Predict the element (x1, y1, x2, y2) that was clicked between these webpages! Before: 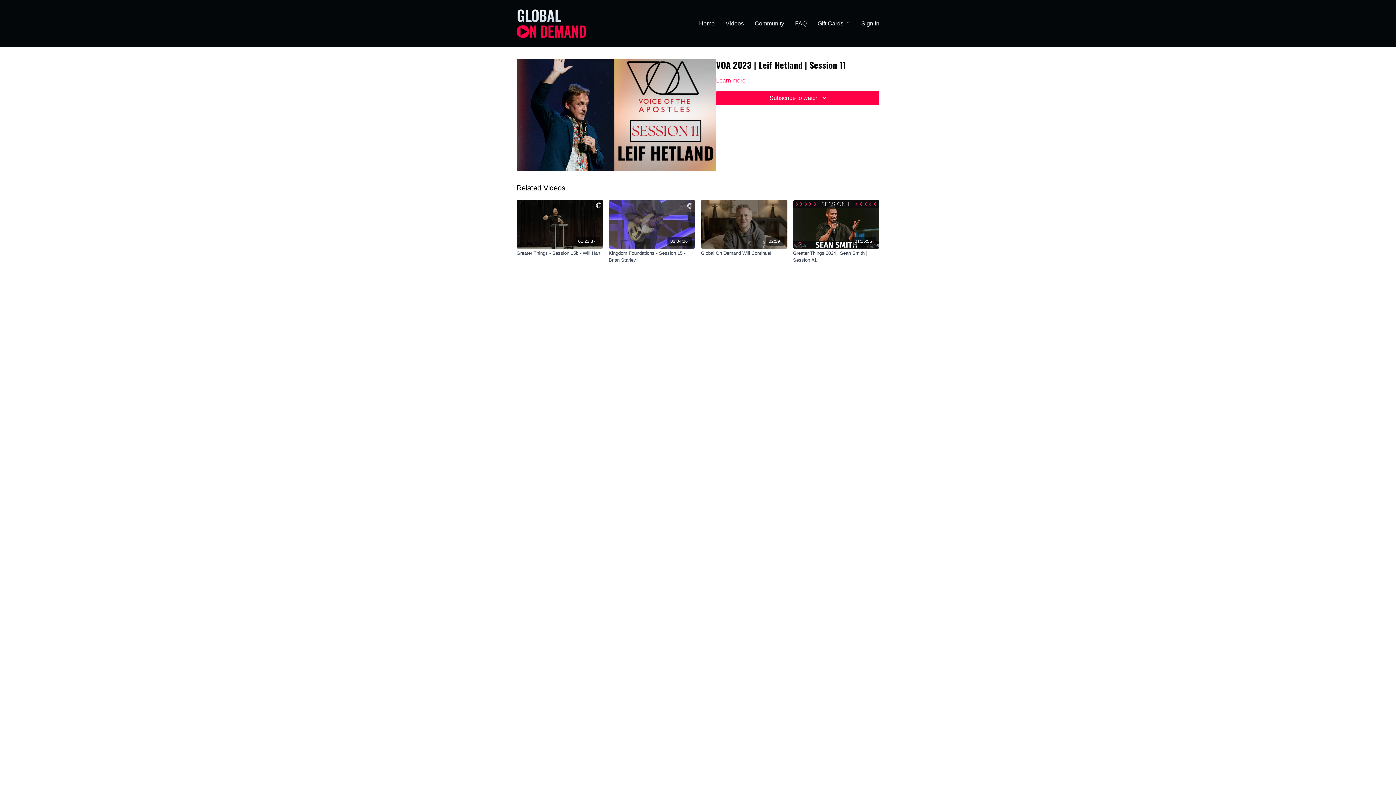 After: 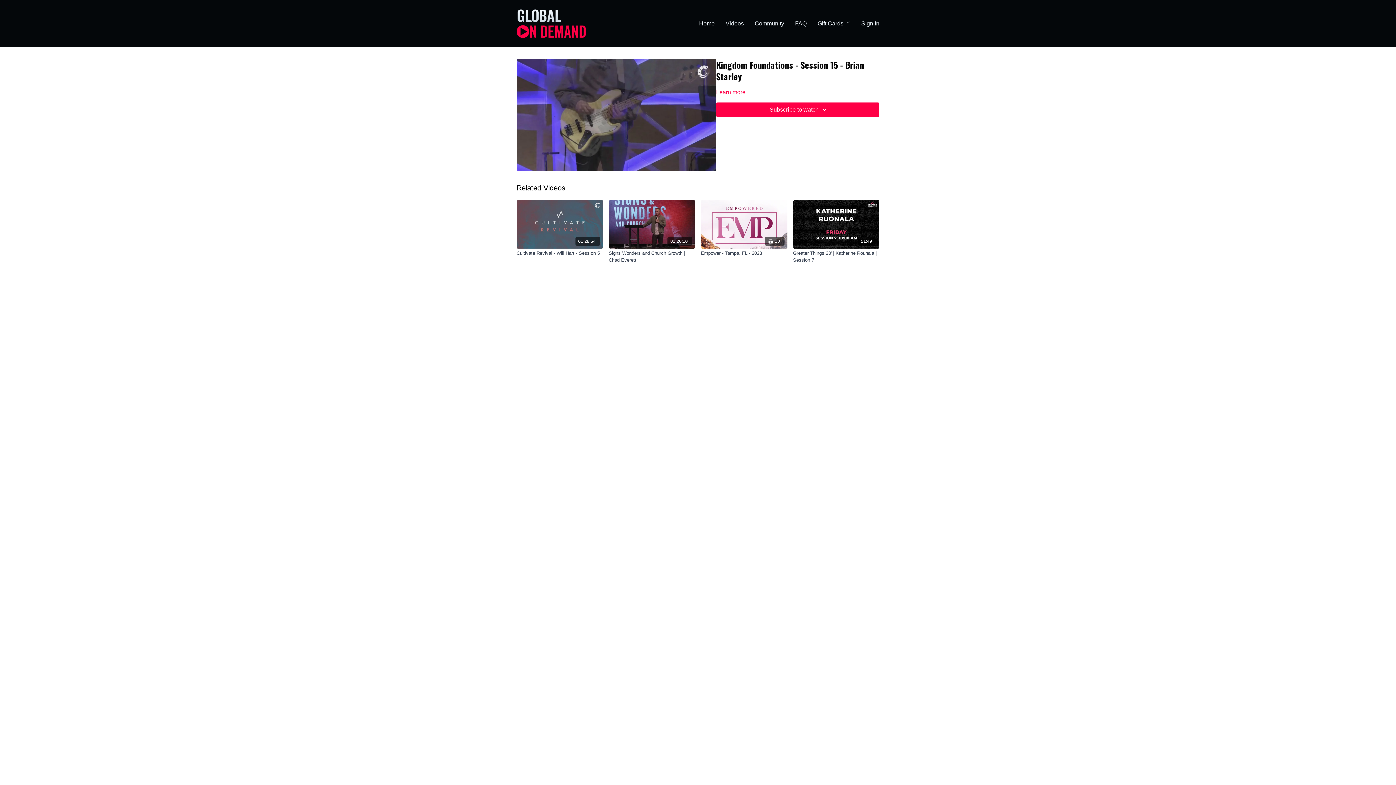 Action: bbox: (608, 200, 695, 248) label: 03:04:06